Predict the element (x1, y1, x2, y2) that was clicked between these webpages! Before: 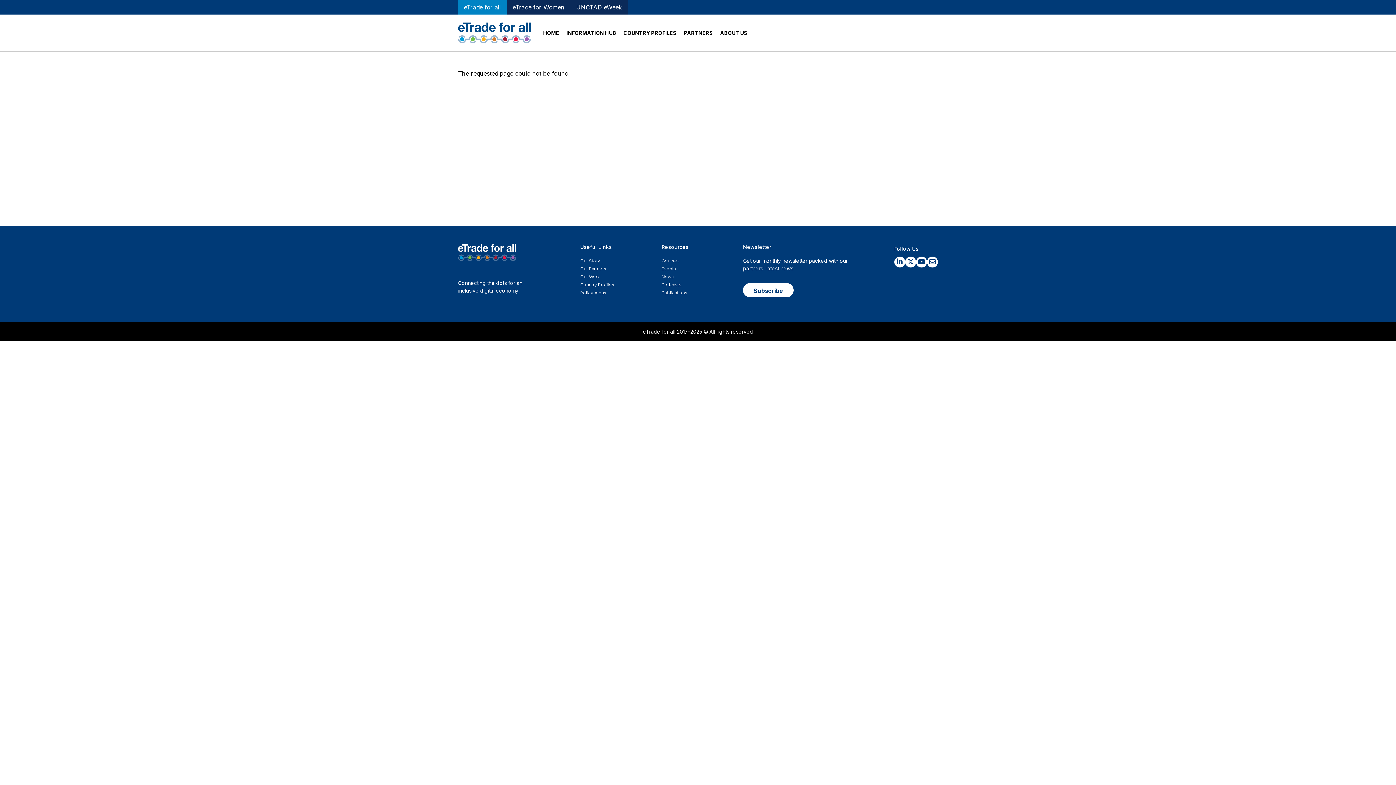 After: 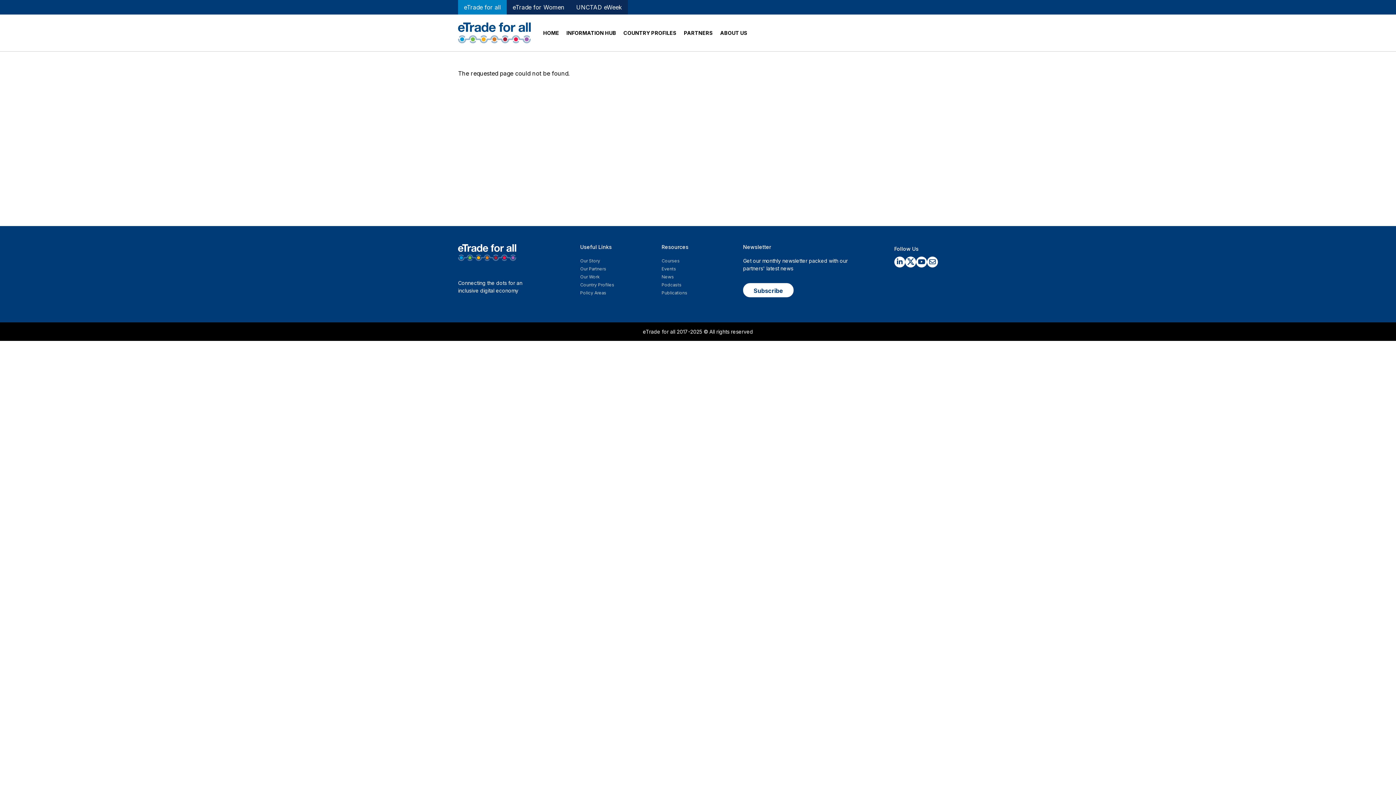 Action: bbox: (905, 256, 916, 267)